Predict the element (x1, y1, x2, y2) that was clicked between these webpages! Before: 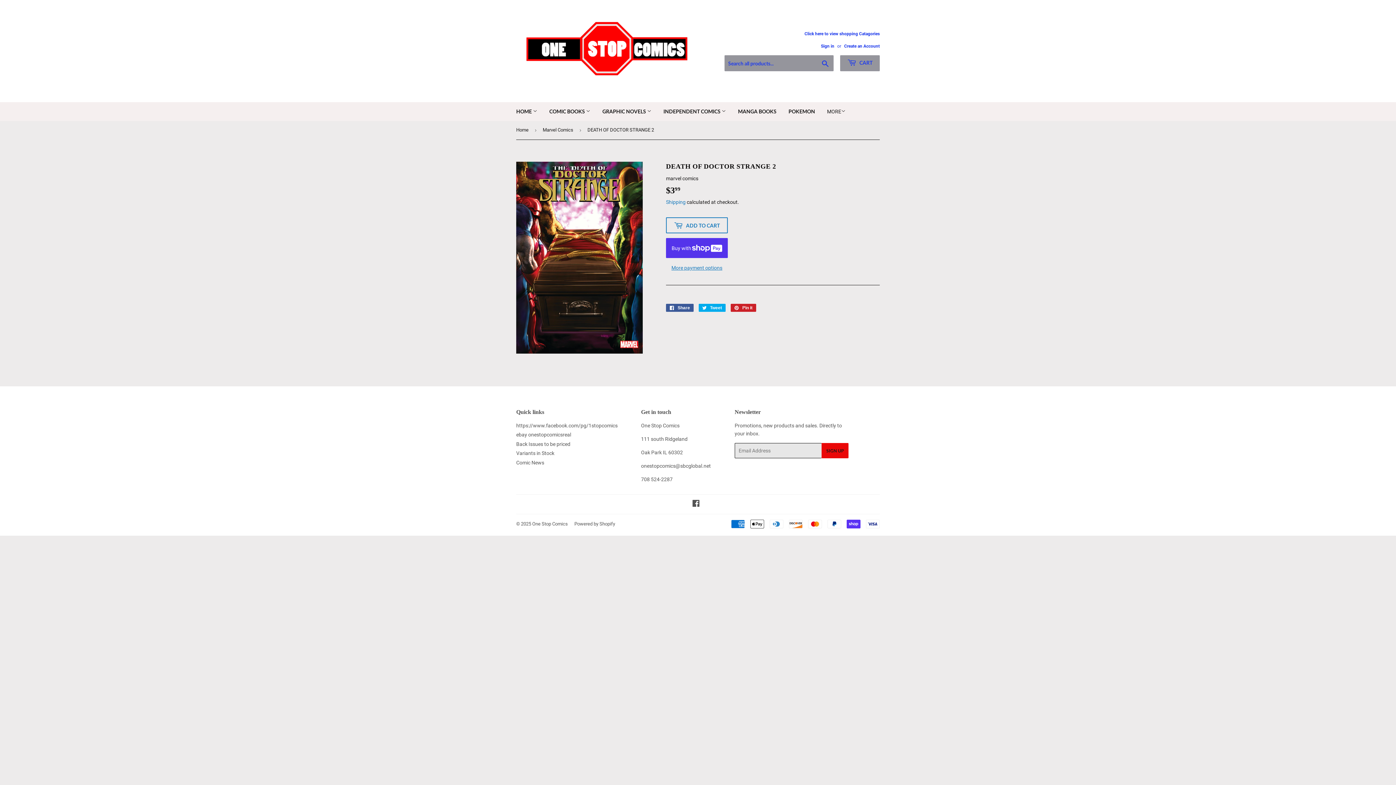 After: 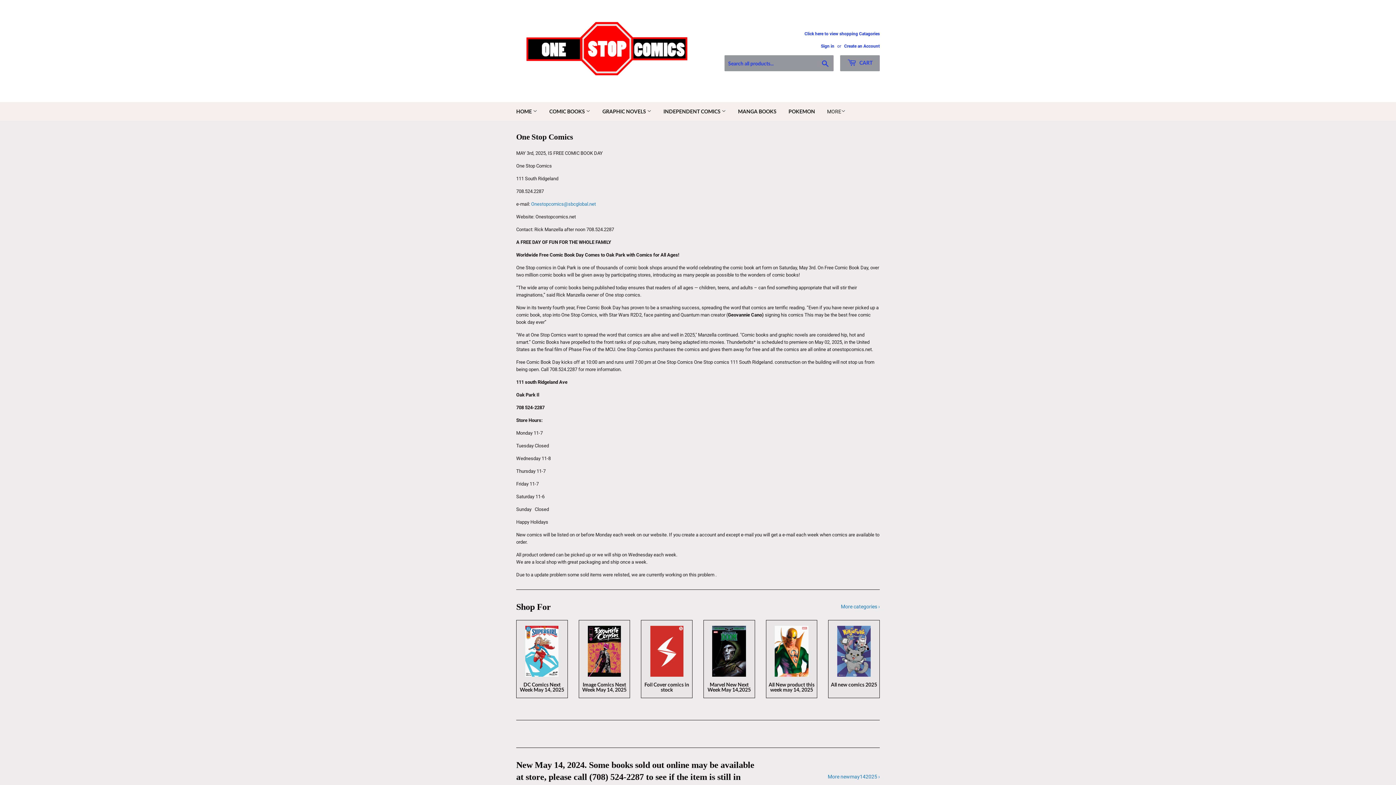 Action: bbox: (516, 16, 698, 85)